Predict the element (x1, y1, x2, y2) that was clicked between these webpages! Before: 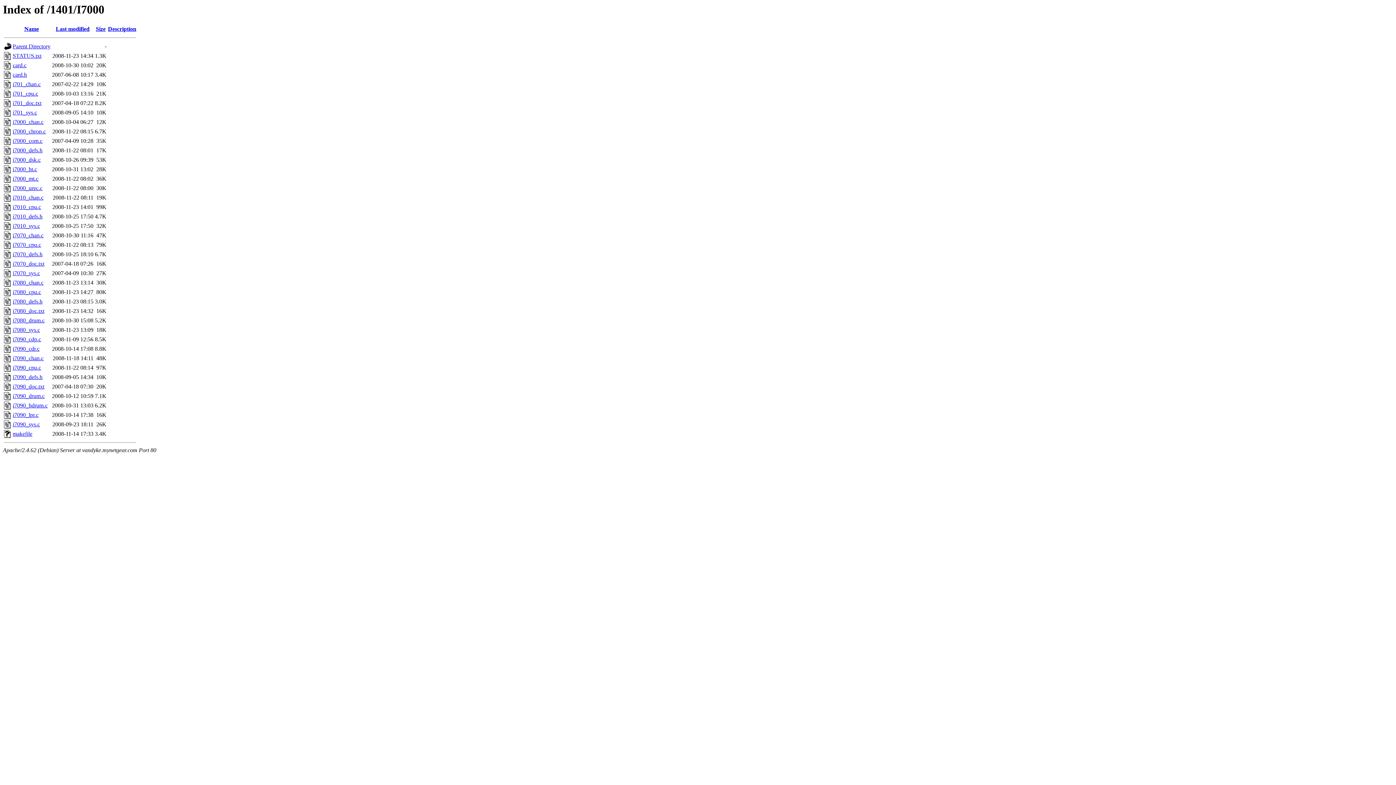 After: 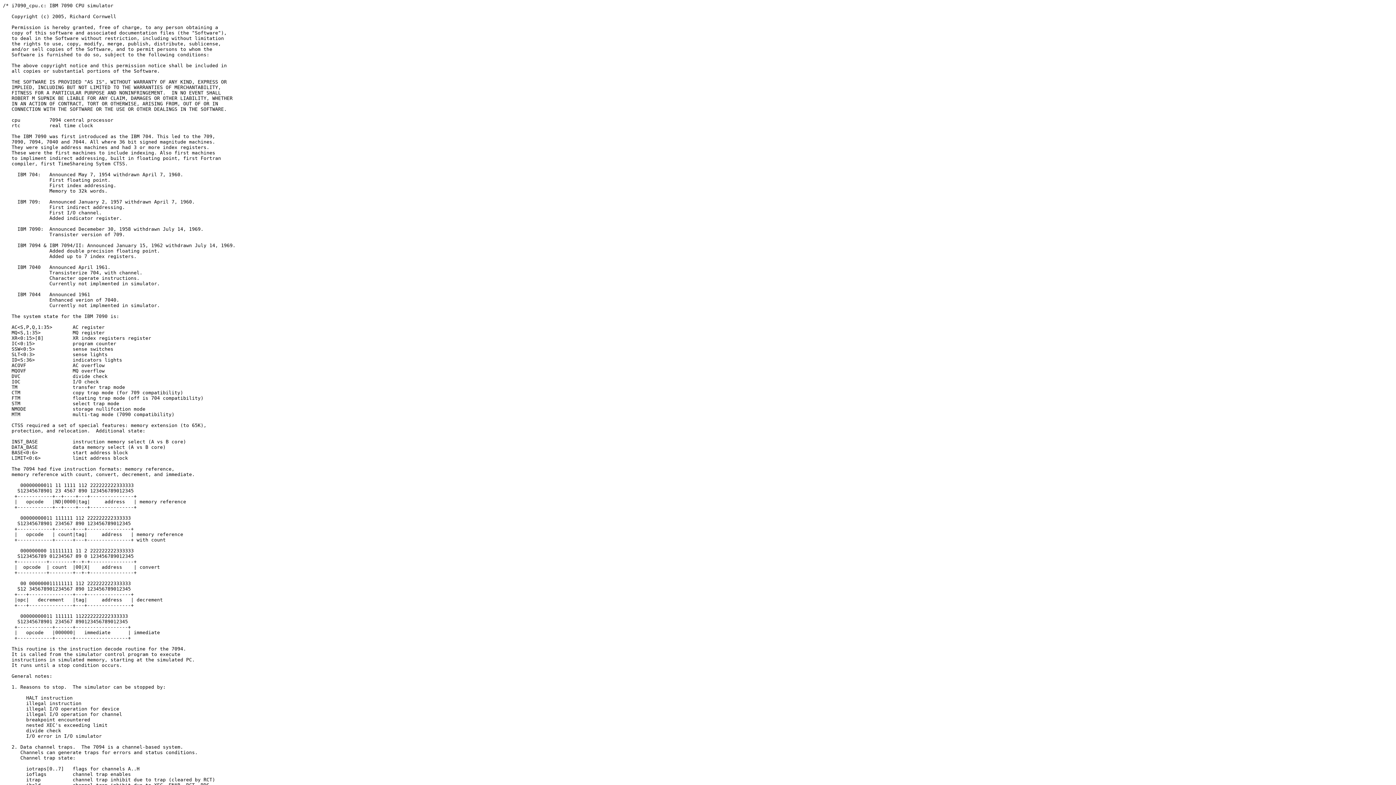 Action: label: i7090_cpu.c bbox: (12, 364, 41, 371)